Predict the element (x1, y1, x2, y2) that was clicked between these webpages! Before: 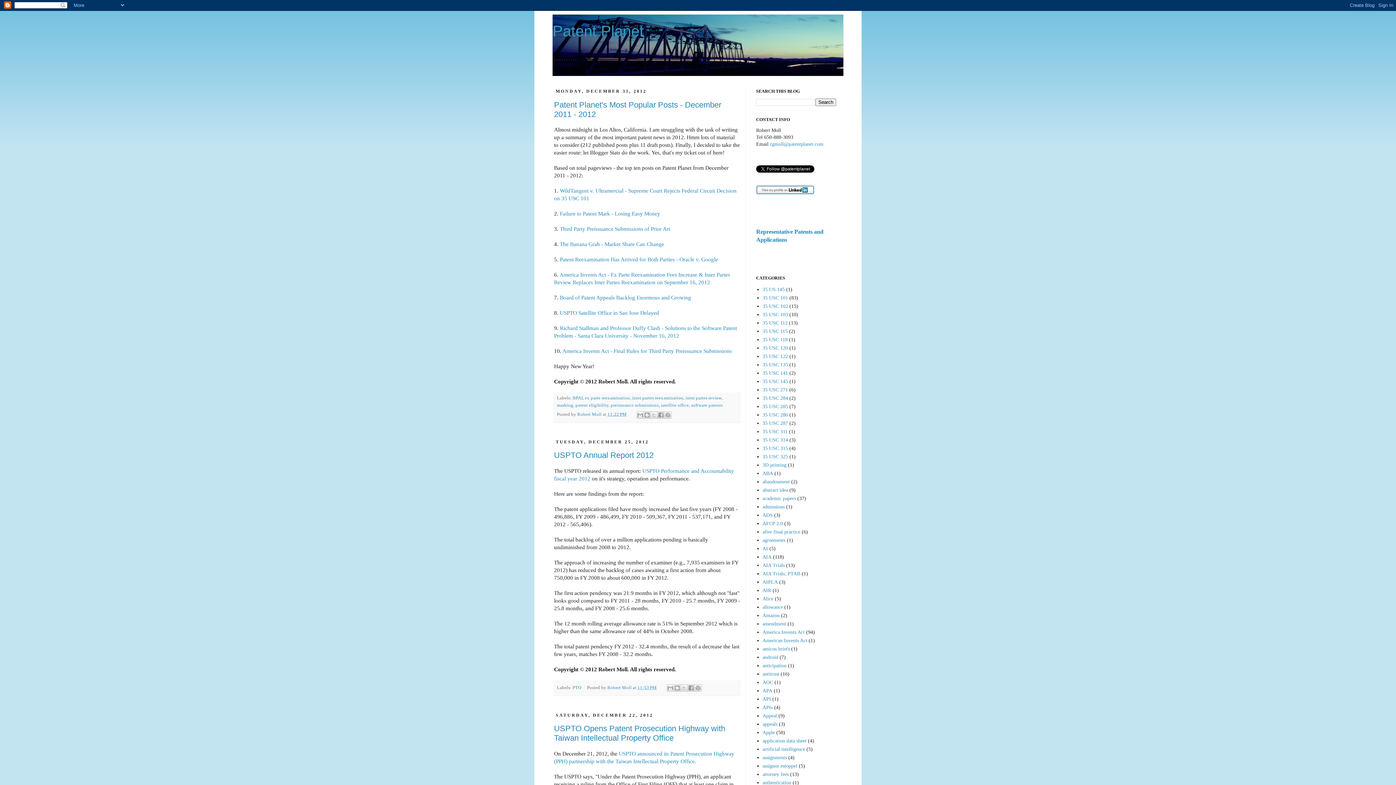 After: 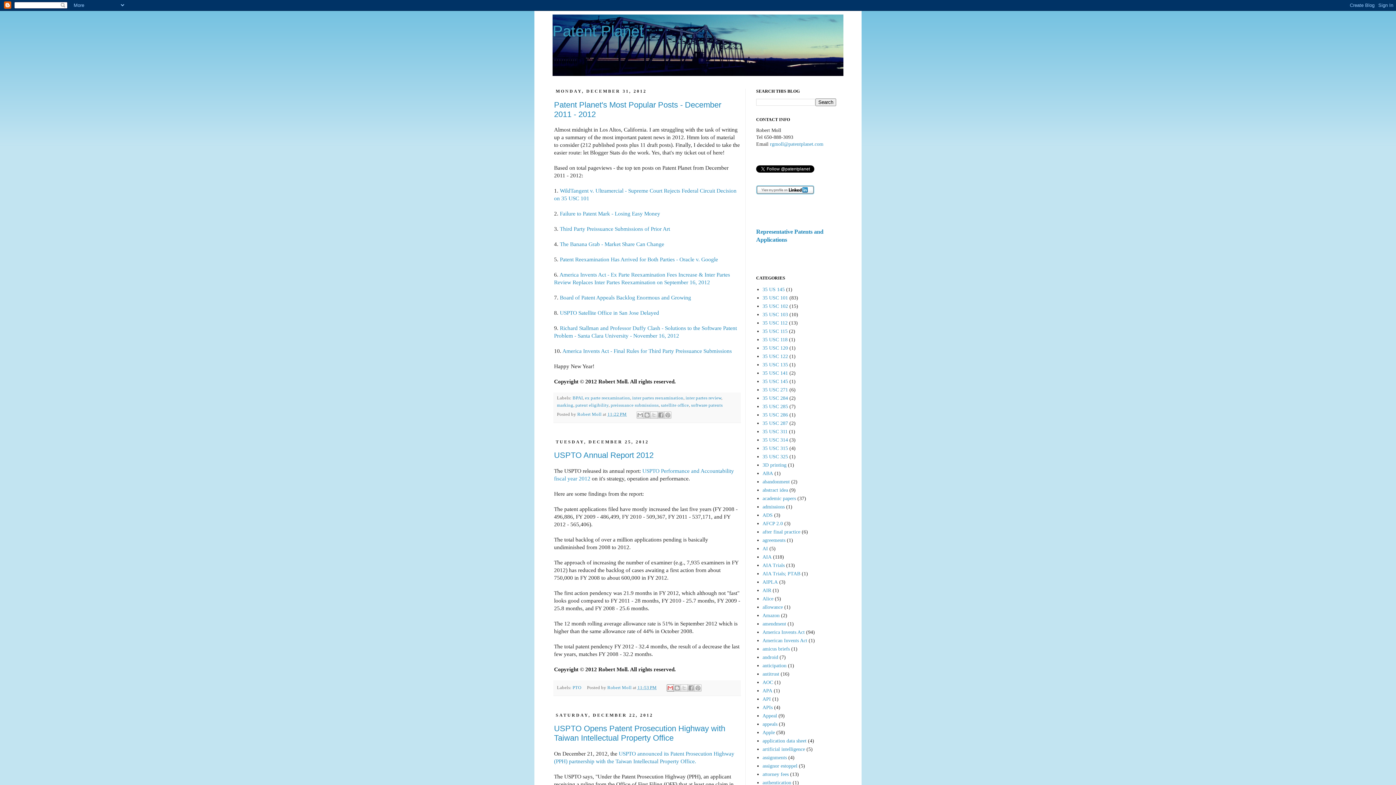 Action: bbox: (666, 684, 674, 692) label: Email This